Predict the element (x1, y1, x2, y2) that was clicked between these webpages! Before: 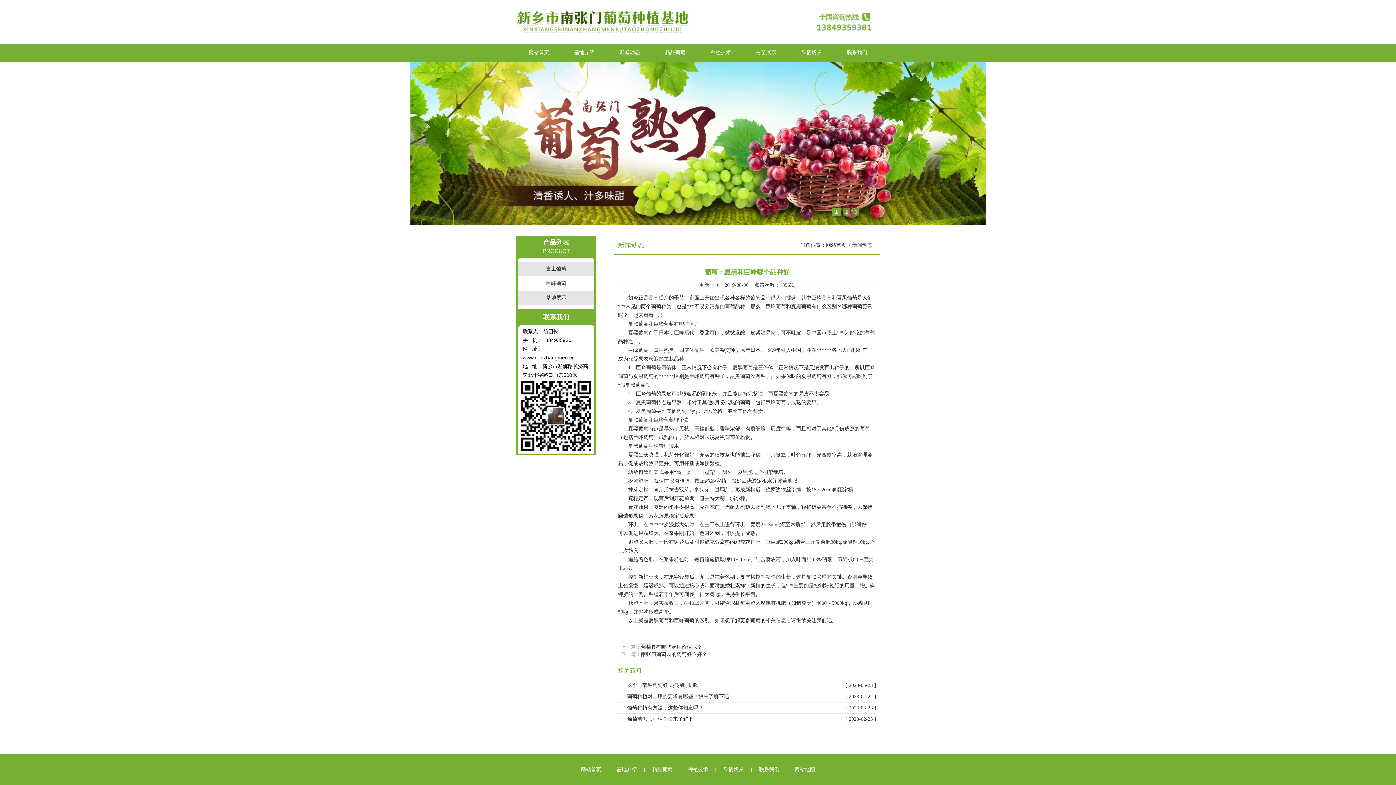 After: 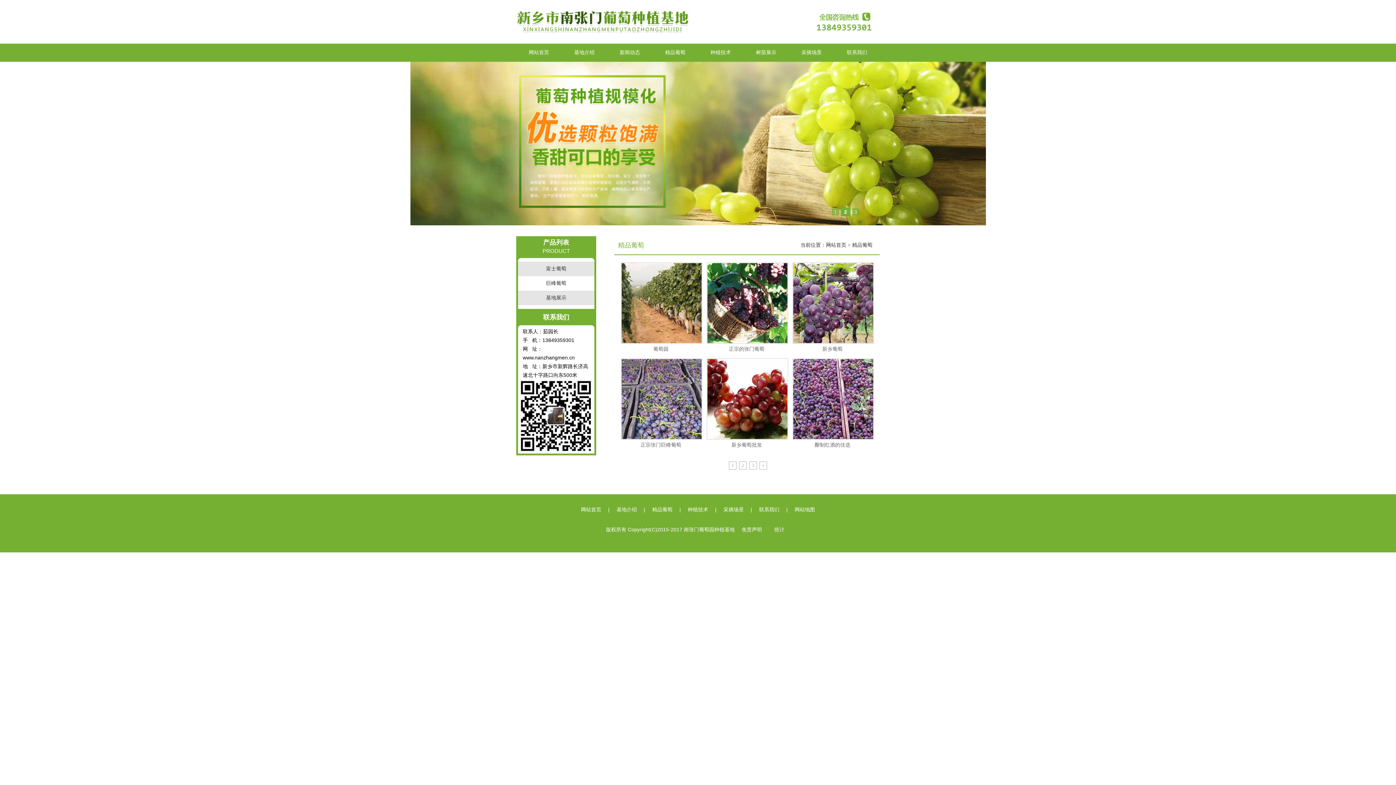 Action: label: 精品葡萄 bbox: (652, 43, 698, 61)